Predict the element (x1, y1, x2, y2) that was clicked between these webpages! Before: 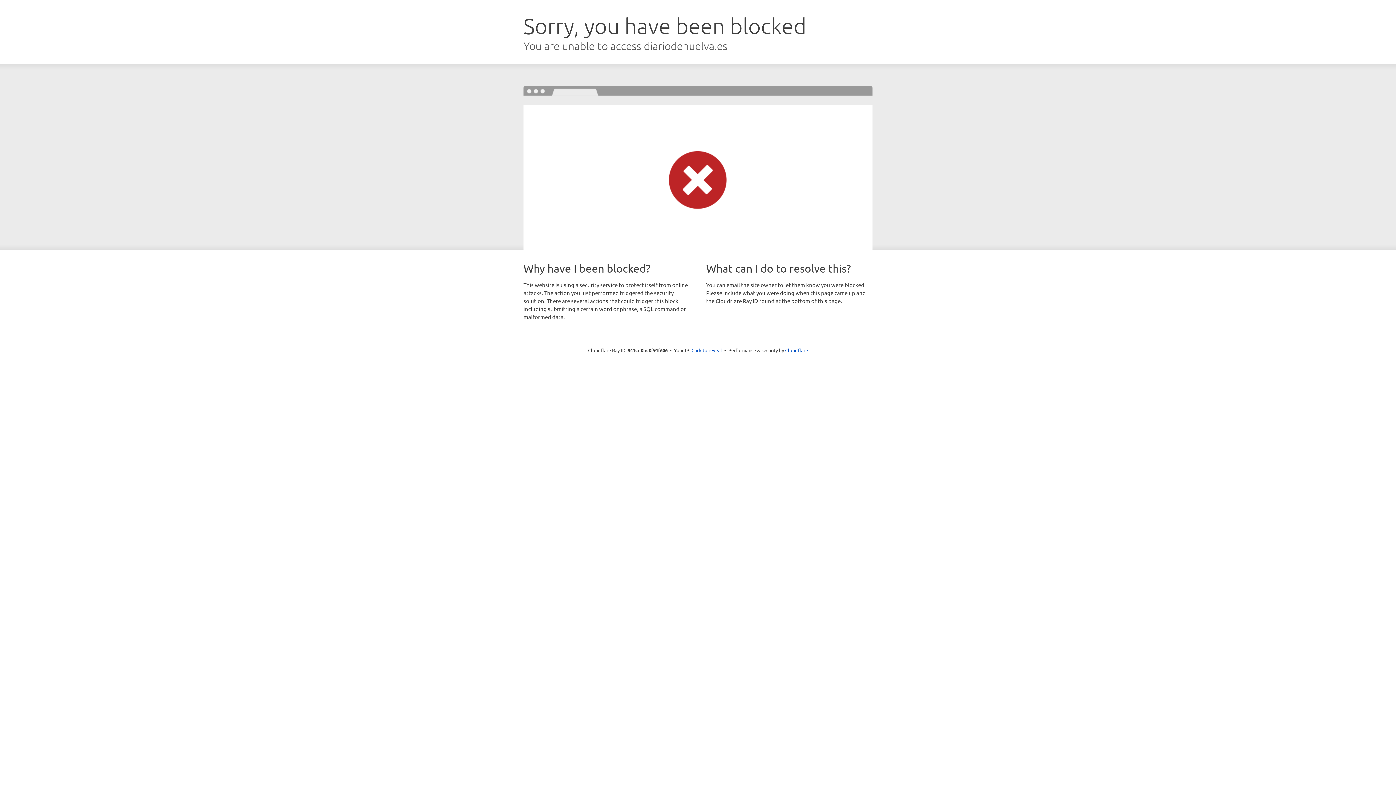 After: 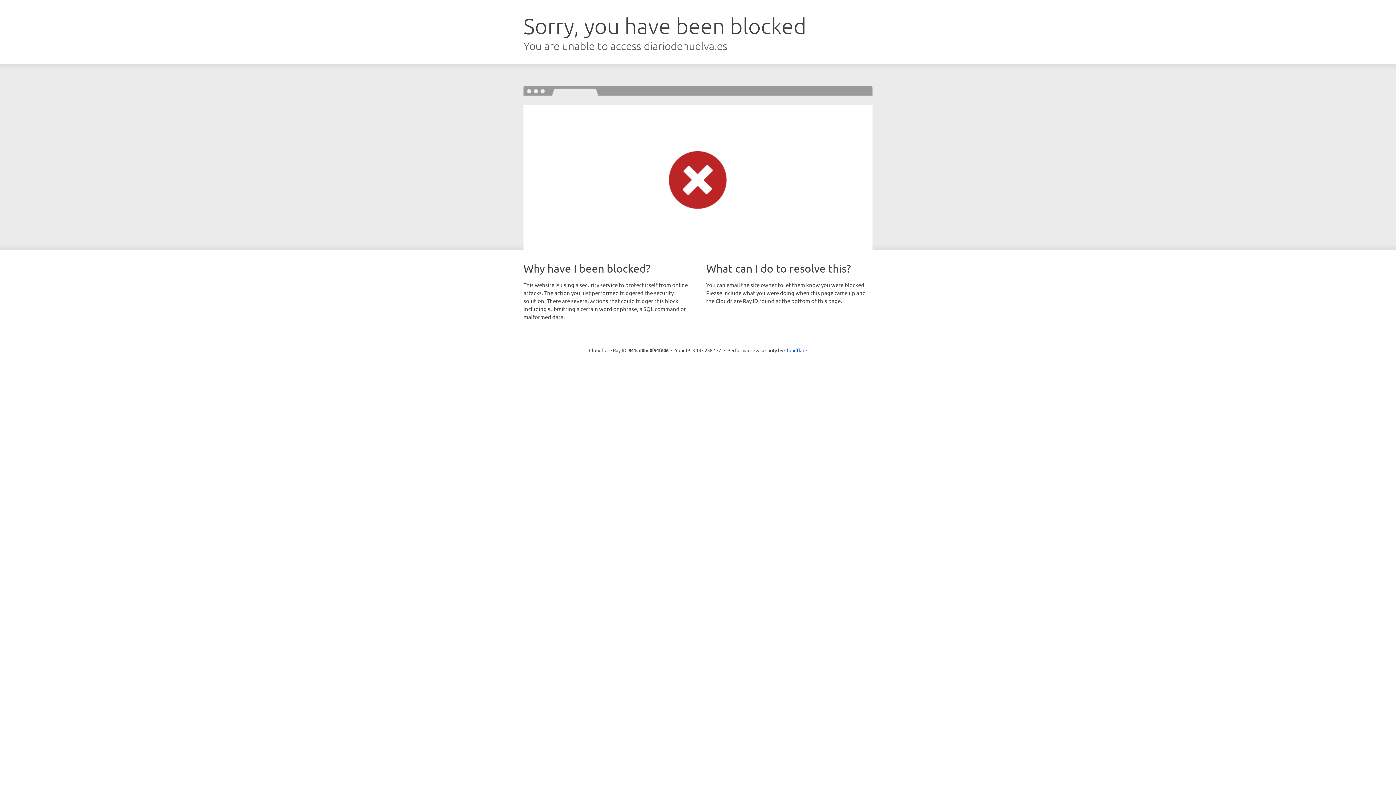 Action: label: Click to reveal bbox: (691, 346, 722, 353)